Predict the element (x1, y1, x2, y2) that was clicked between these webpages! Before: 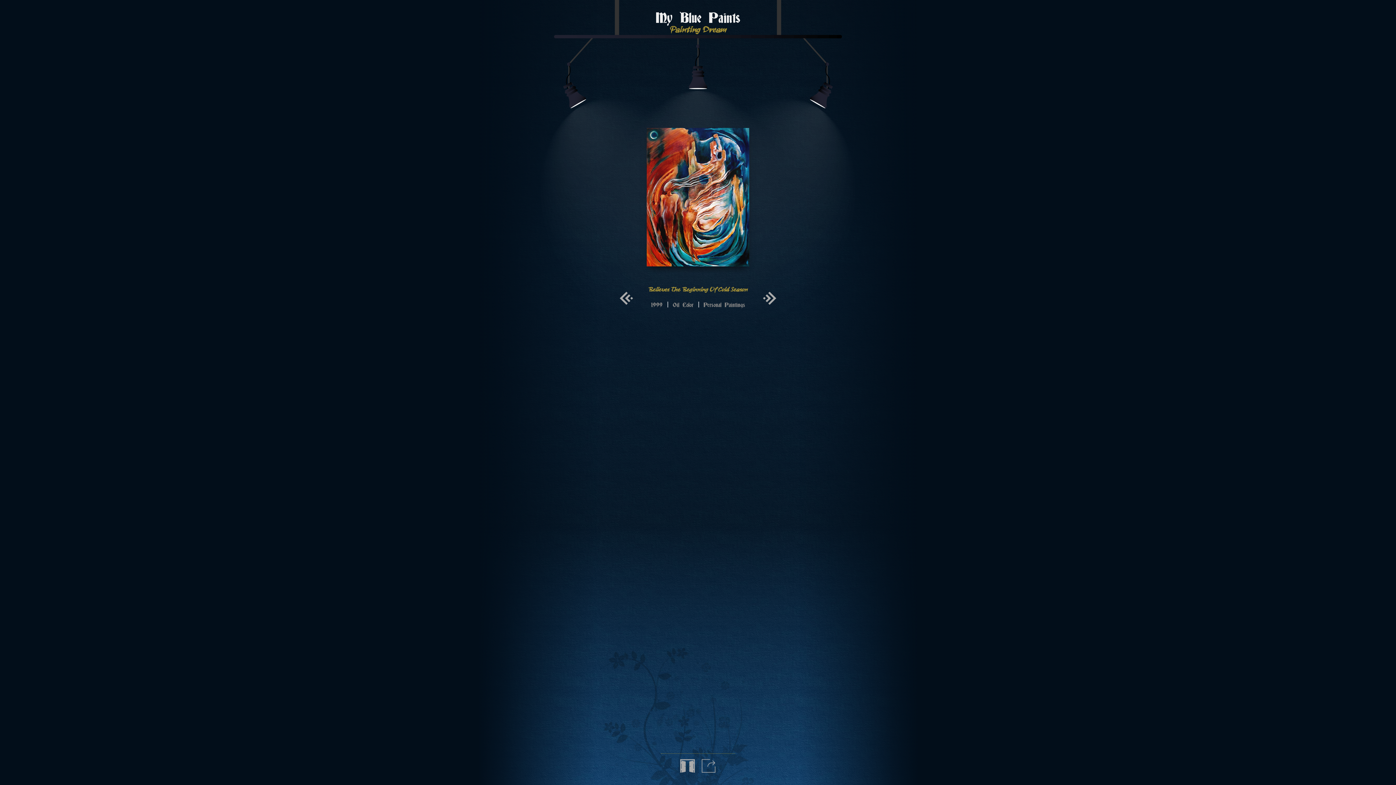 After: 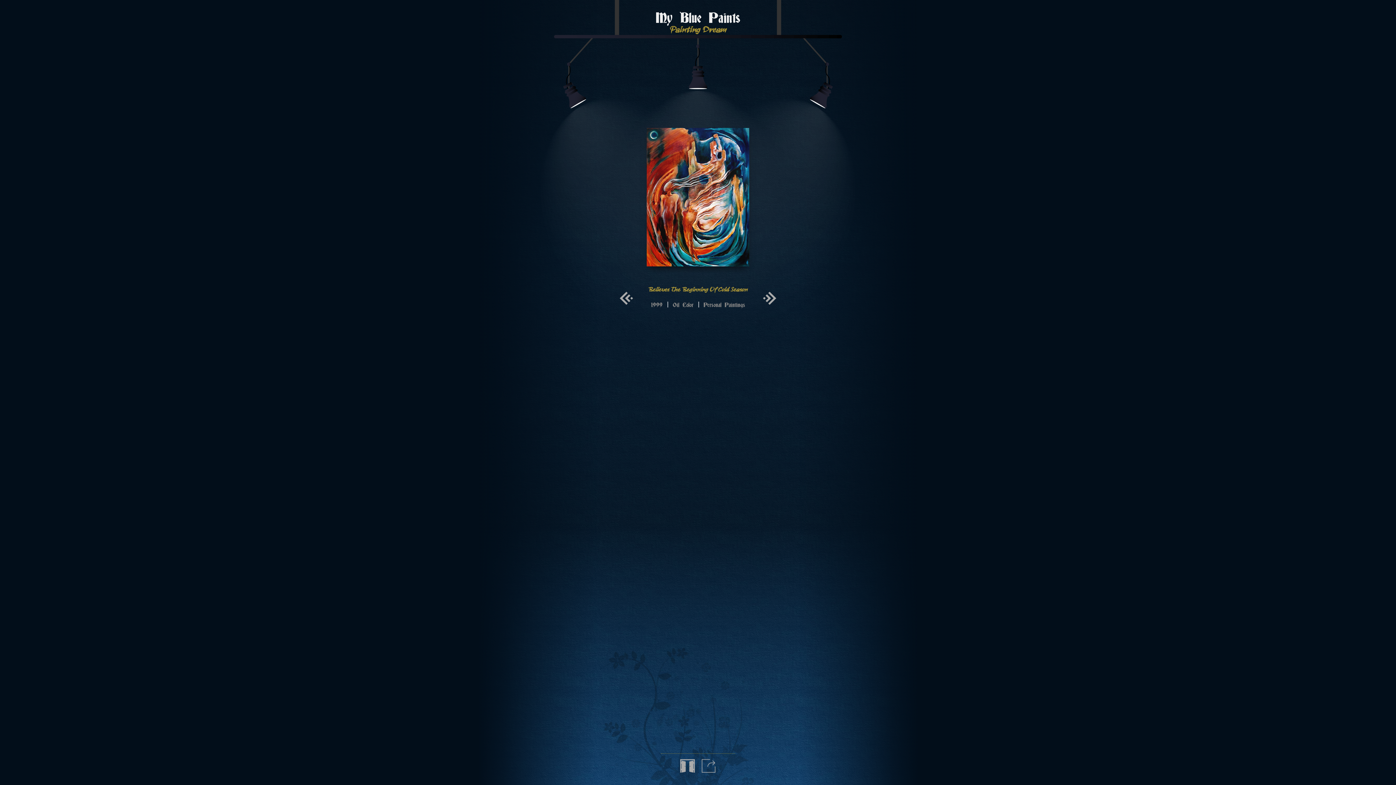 Action: bbox: (700, 758, 716, 774)